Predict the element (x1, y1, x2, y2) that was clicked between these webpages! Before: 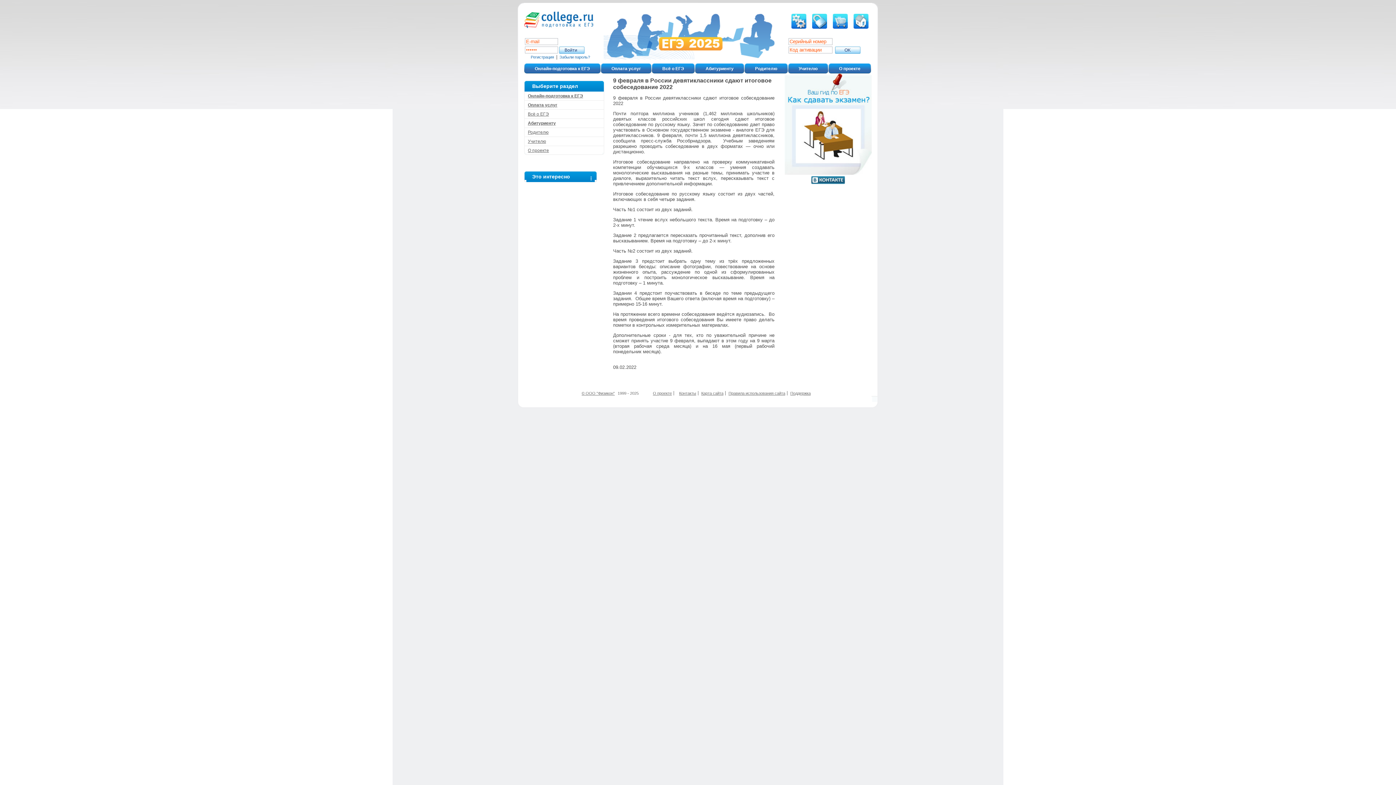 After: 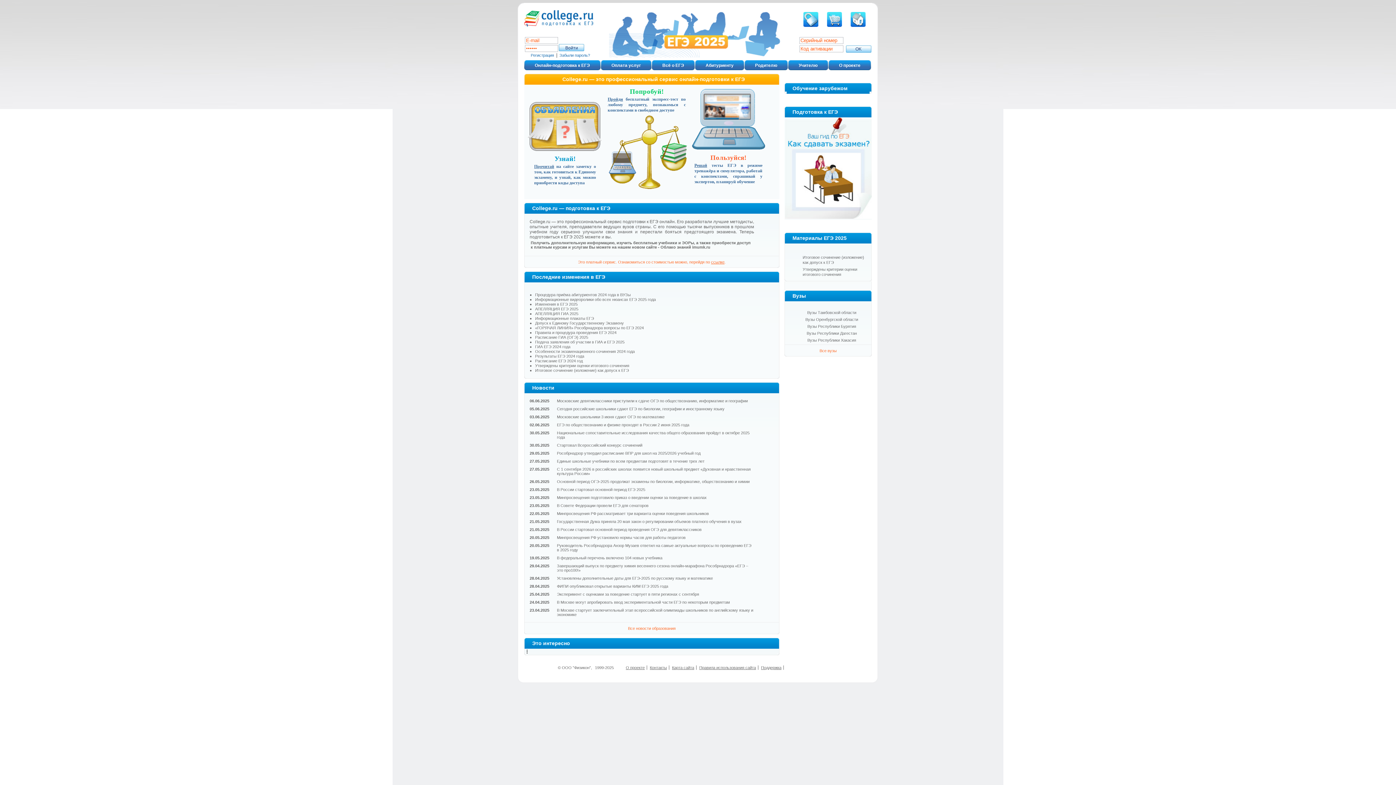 Action: bbox: (853, 24, 868, 29)